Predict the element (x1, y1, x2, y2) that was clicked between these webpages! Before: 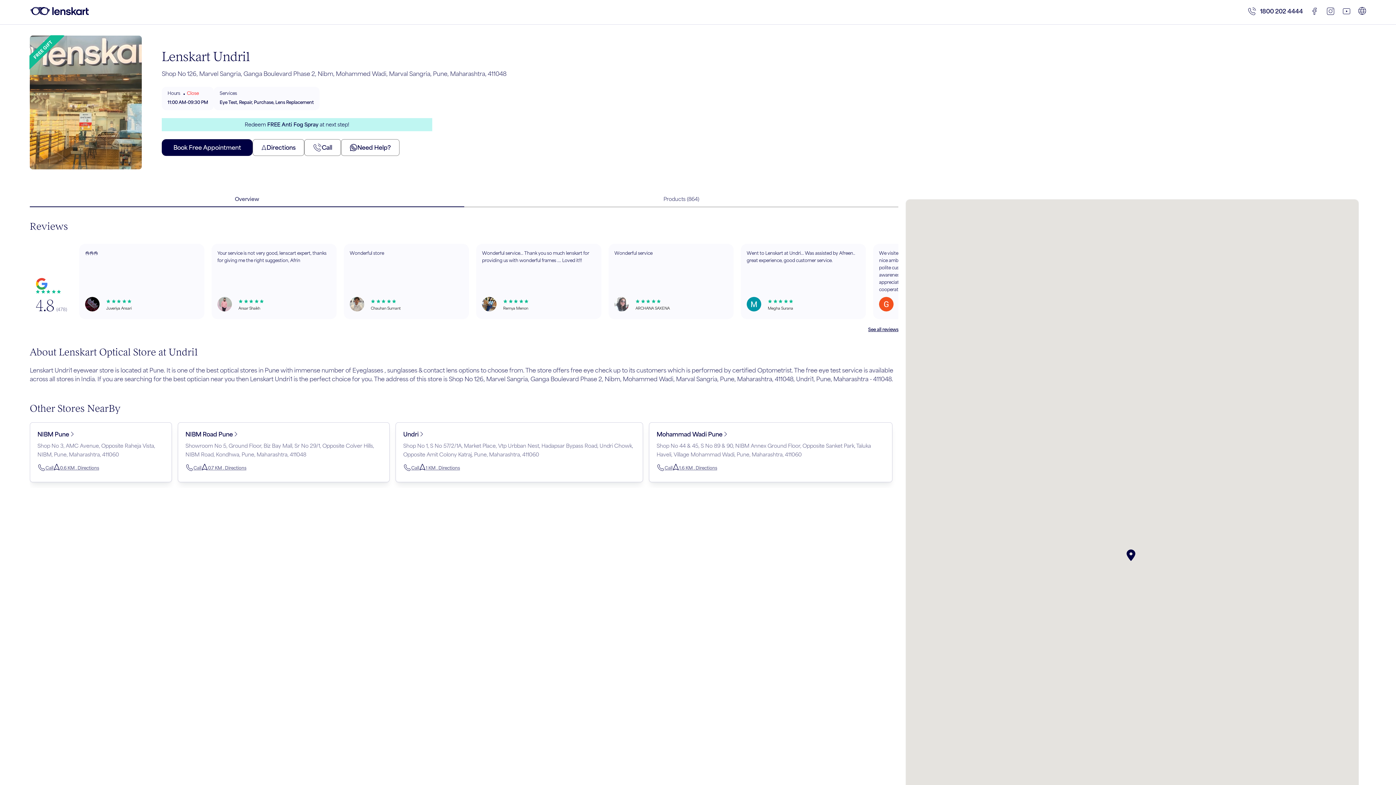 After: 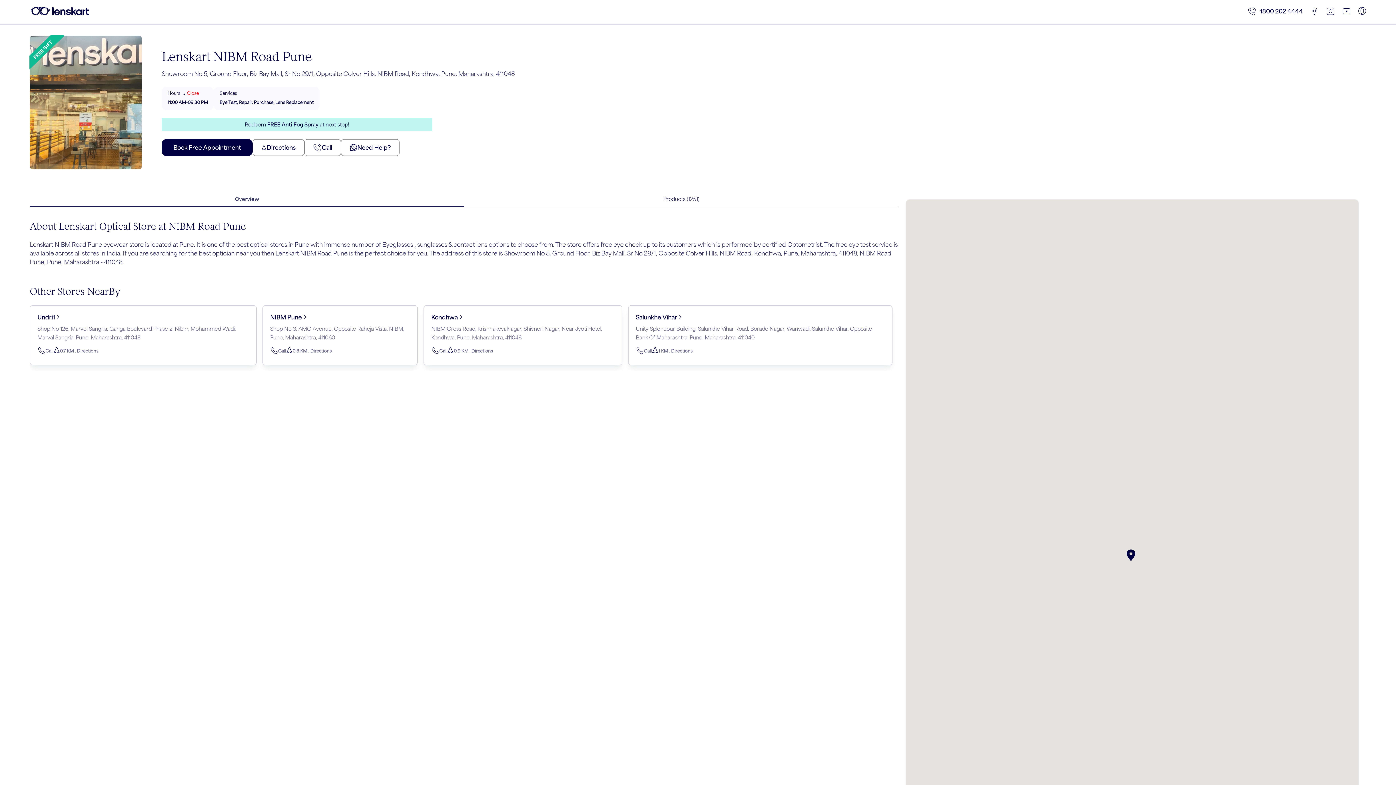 Action: bbox: (185, 441, 382, 459) label: Showroom No 5, Ground Floor, Biz Bay Mall, Sr No 29/1, Opposite Colver Hills, NIBM Road, Kondhwa, Pune, Maharashtra, 411048